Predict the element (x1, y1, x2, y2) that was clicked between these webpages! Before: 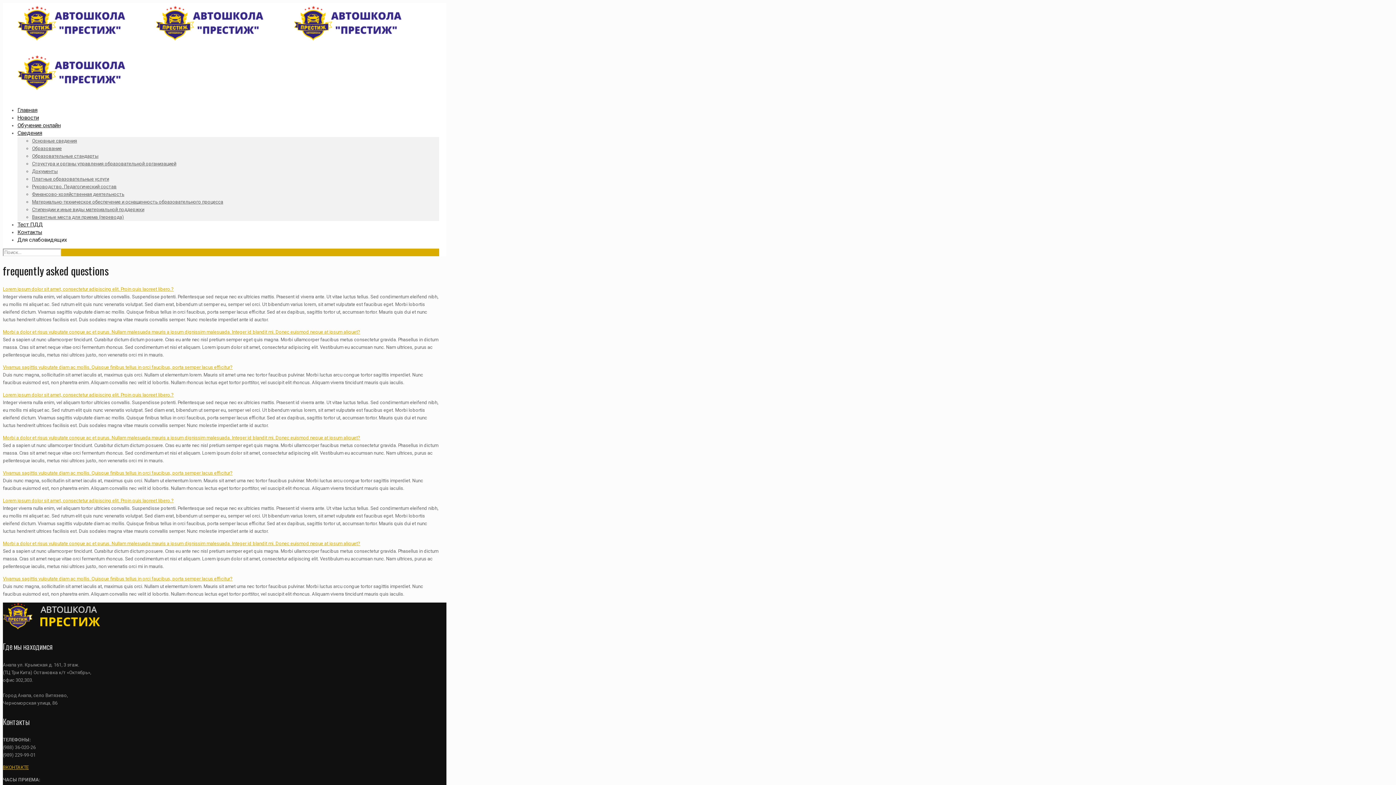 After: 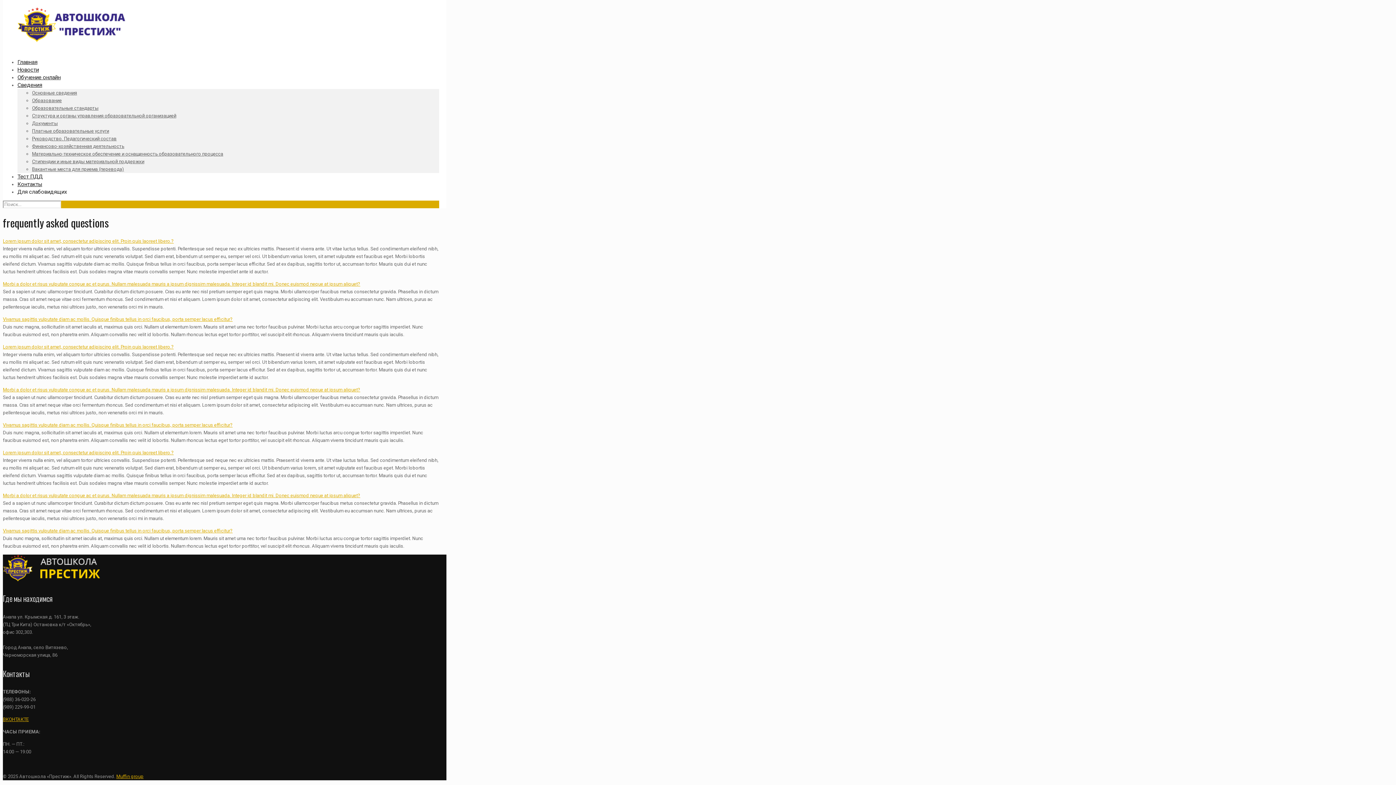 Action: label: Vivamus sagittis vulputate diam ac mollis. Quisque finibus tellus in orci faucibus, porta semper lacus efficitur? bbox: (2, 576, 232, 581)